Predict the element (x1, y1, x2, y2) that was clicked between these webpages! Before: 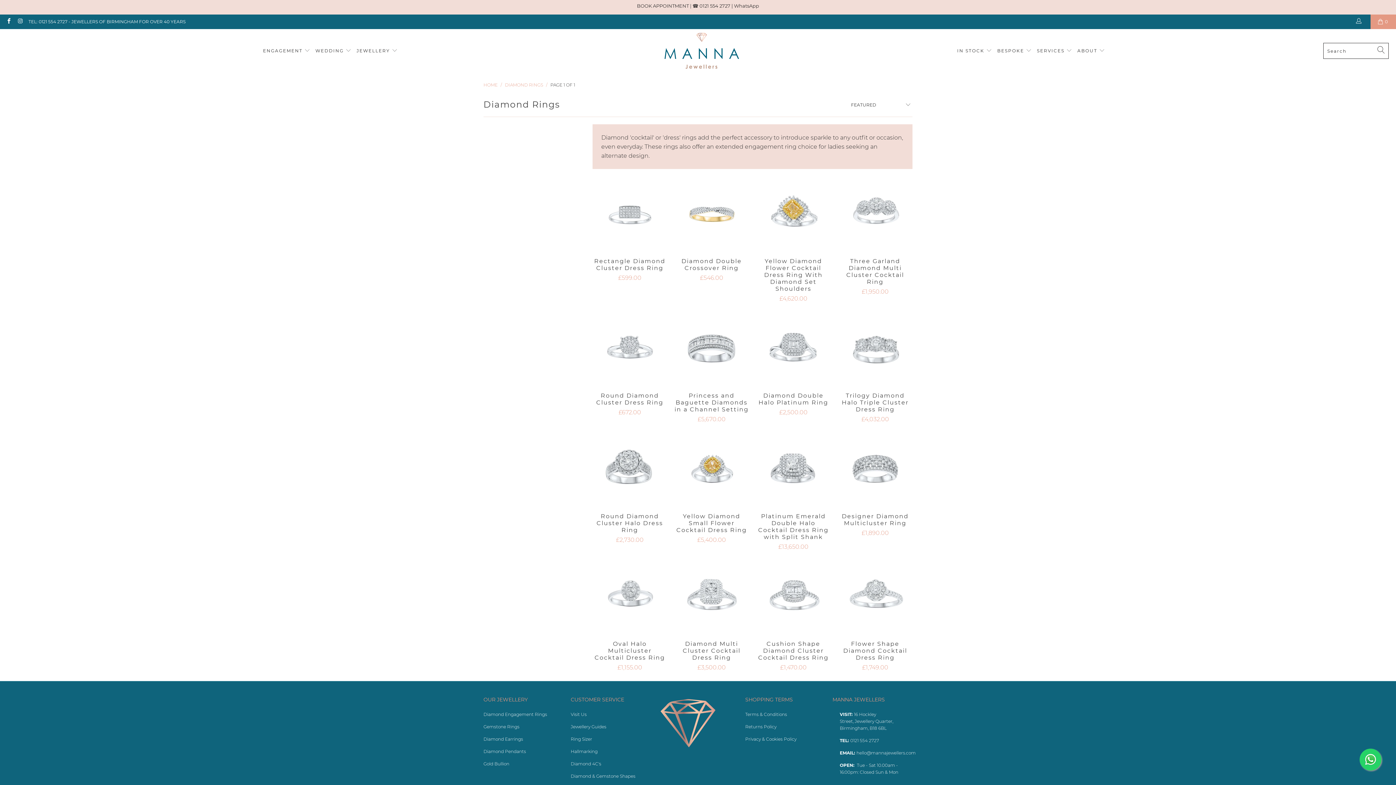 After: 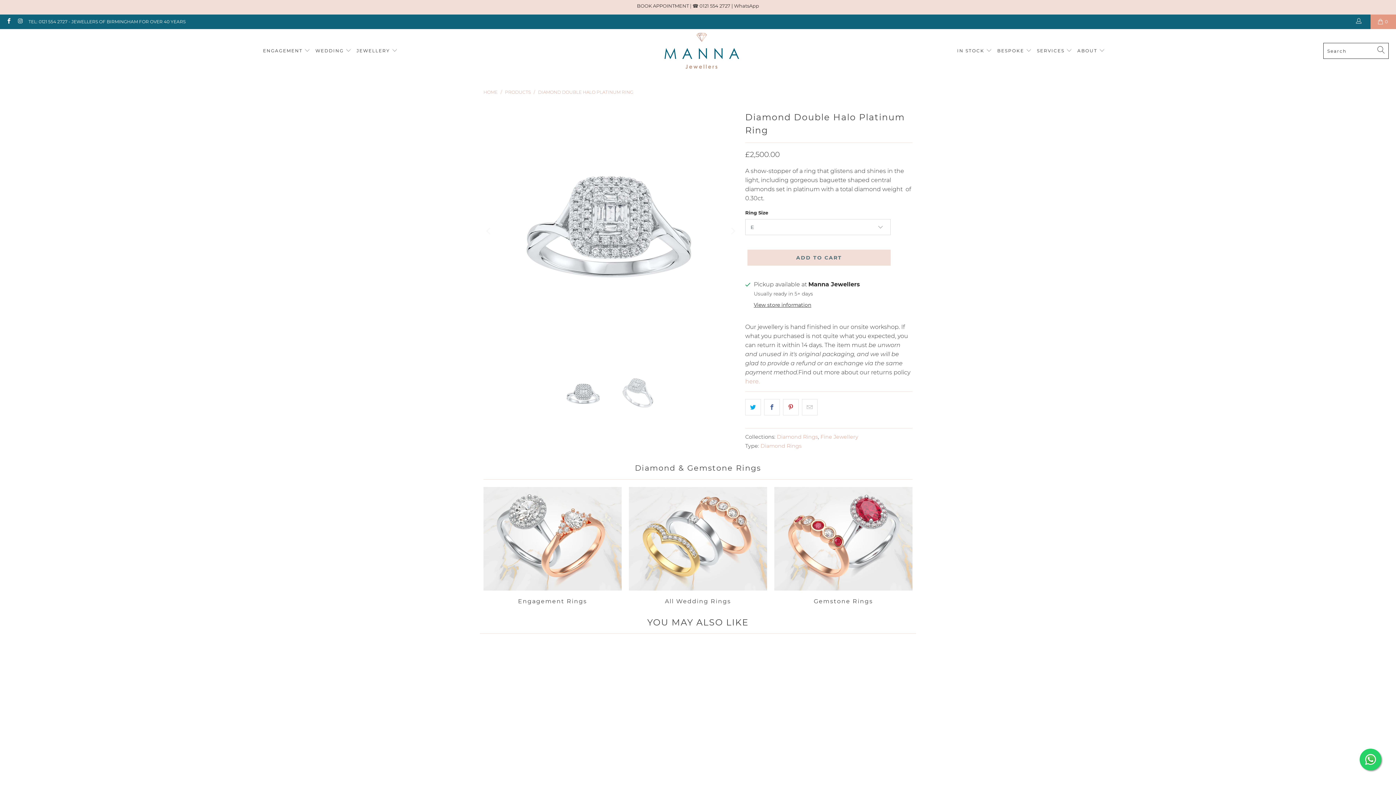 Action: bbox: (756, 312, 830, 385)